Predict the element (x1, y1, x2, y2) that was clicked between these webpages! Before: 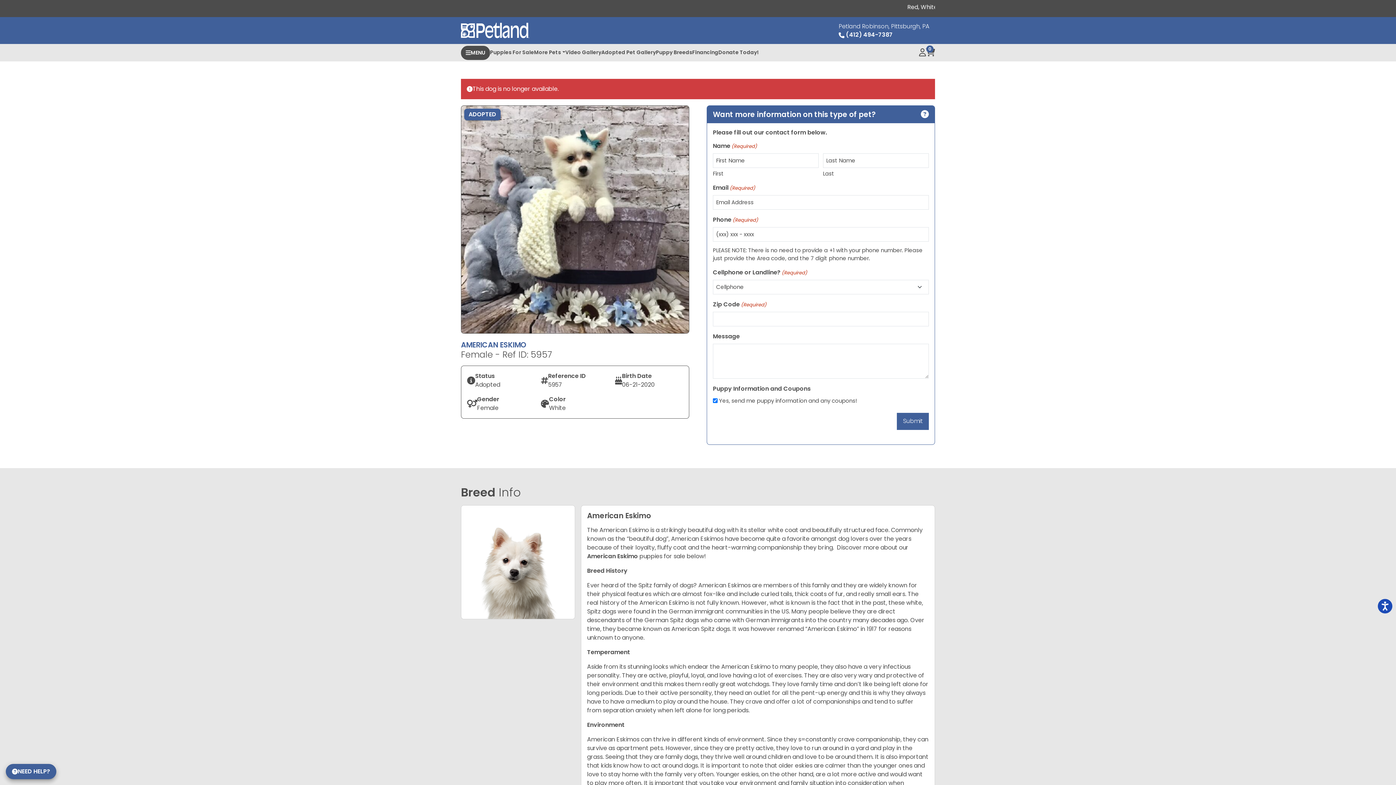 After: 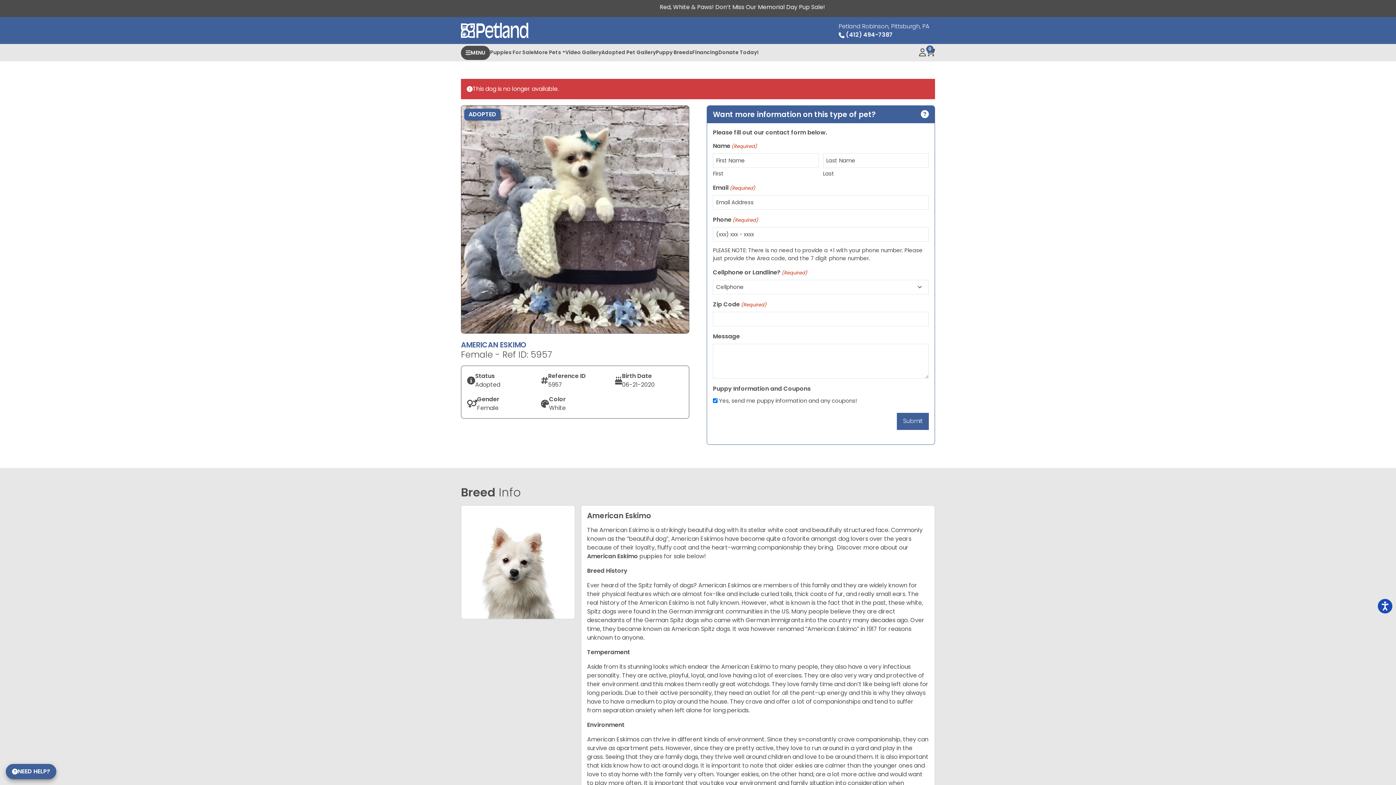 Action: bbox: (833, 18, 935, 42) label: Petland Robinson, Pittsburgh, PA
 (412) 494-7387